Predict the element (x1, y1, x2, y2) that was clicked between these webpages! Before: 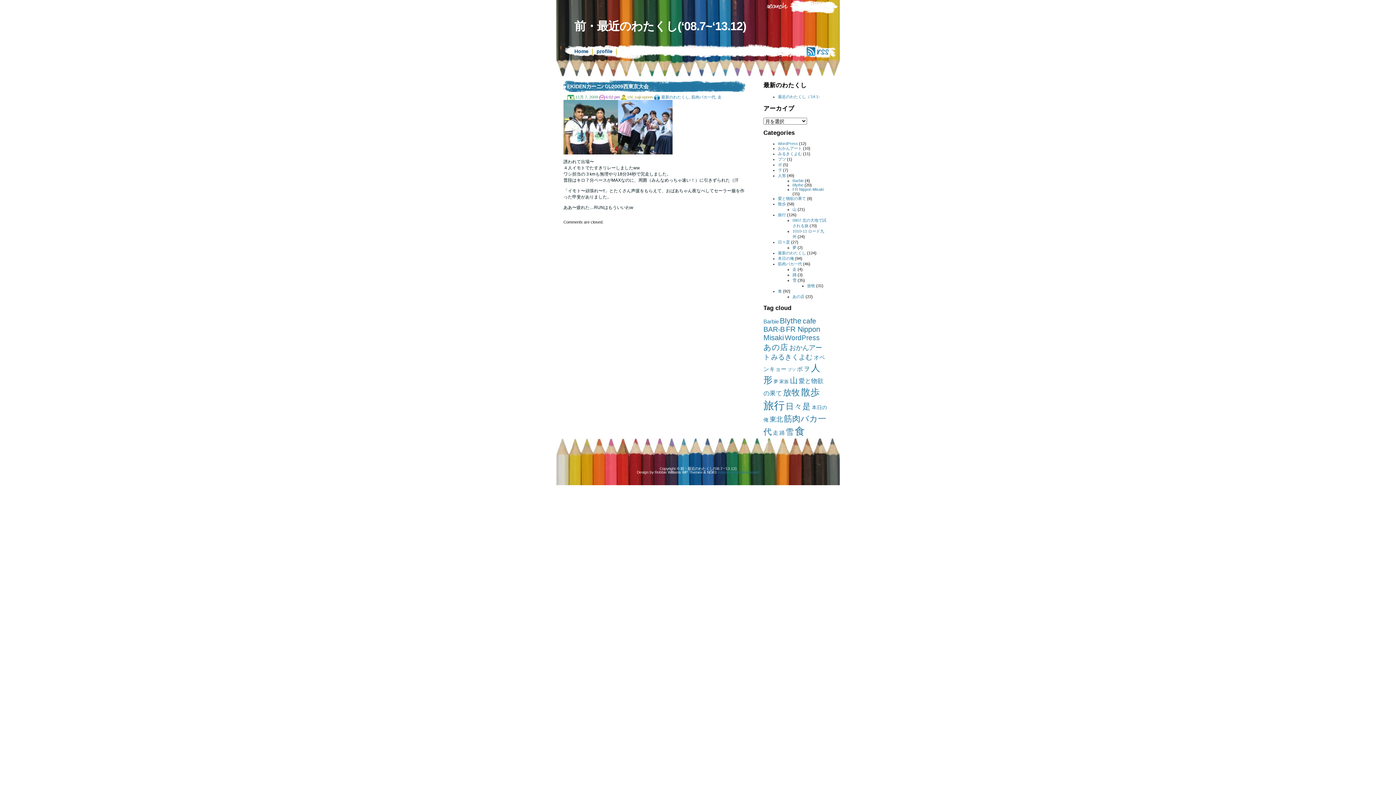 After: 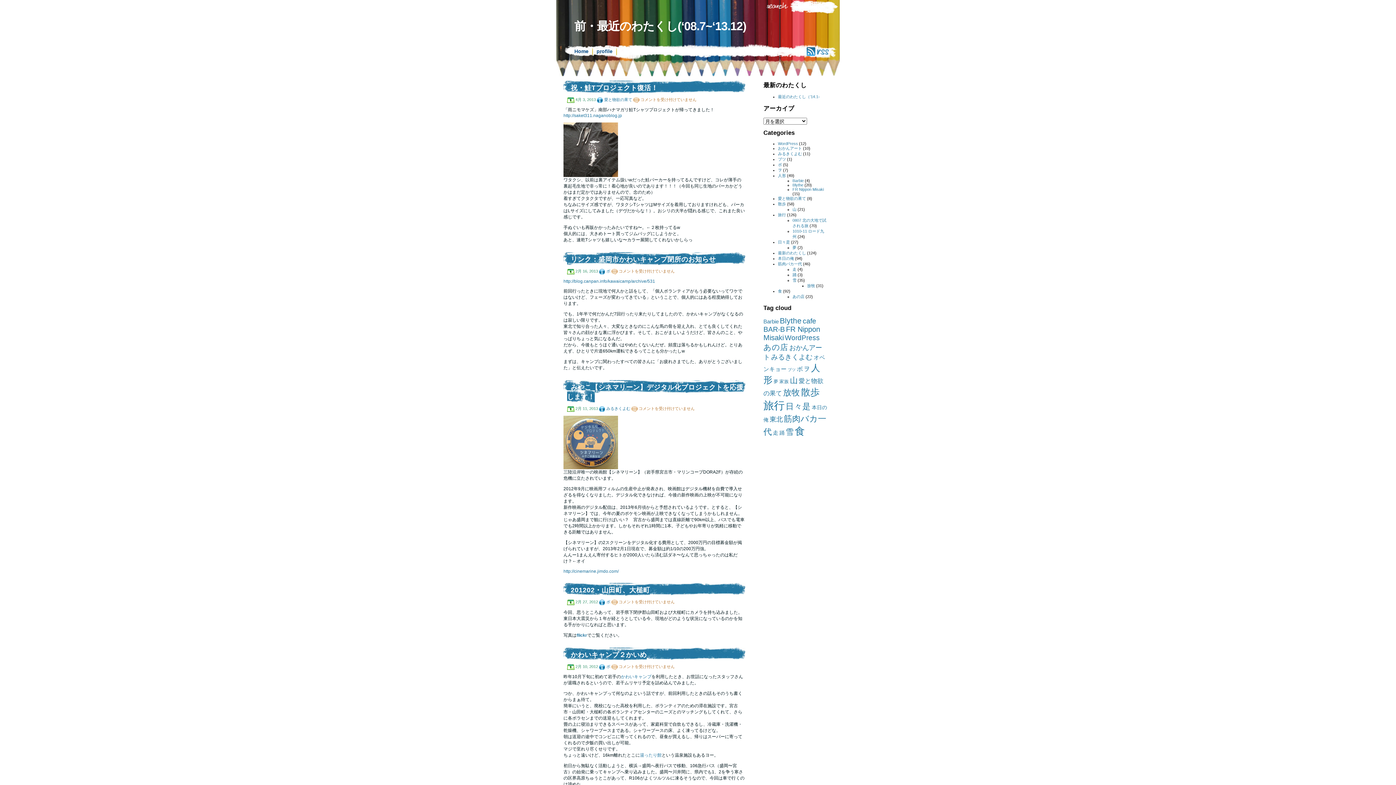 Action: bbox: (769, 415, 782, 423) label: 東北 (10個の項目)